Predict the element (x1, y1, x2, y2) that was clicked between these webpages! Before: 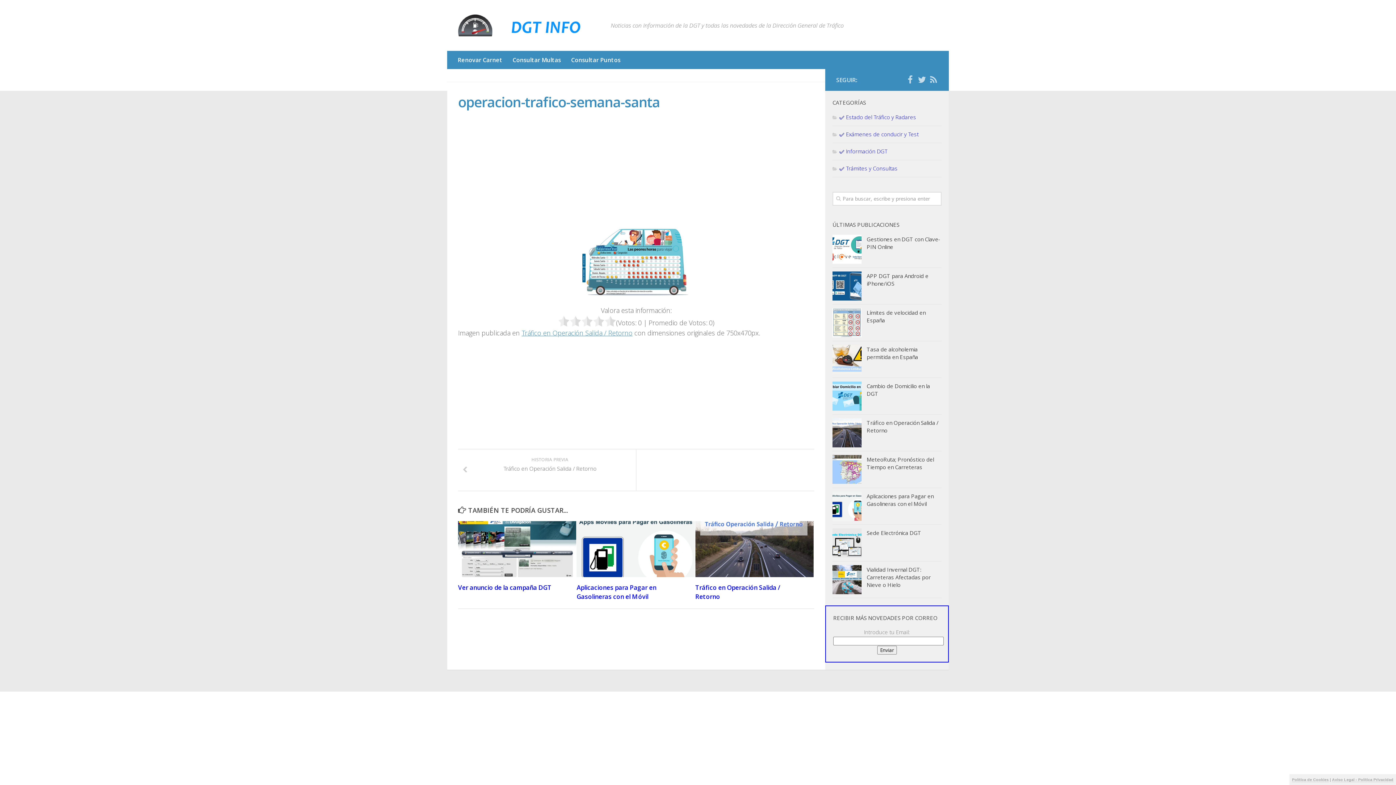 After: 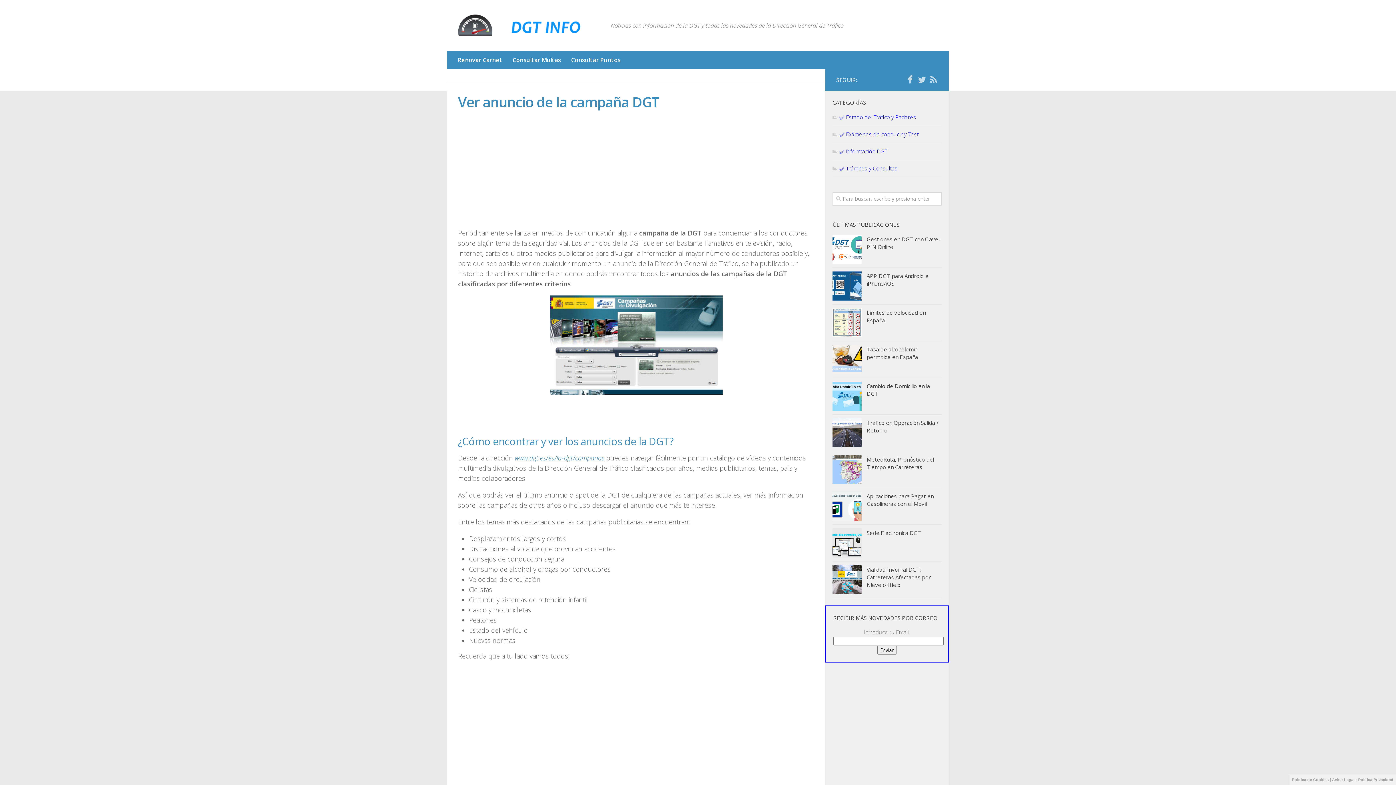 Action: bbox: (458, 521, 576, 577)